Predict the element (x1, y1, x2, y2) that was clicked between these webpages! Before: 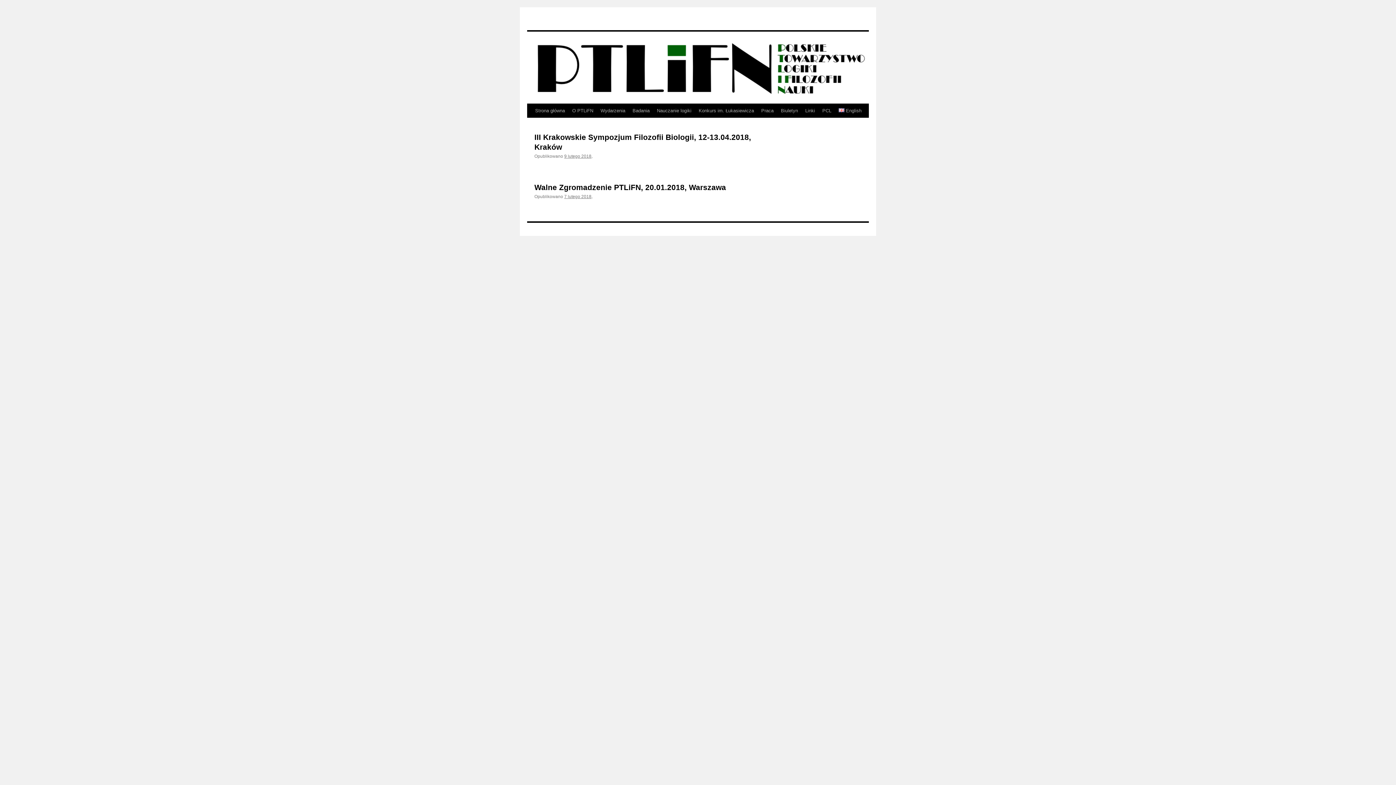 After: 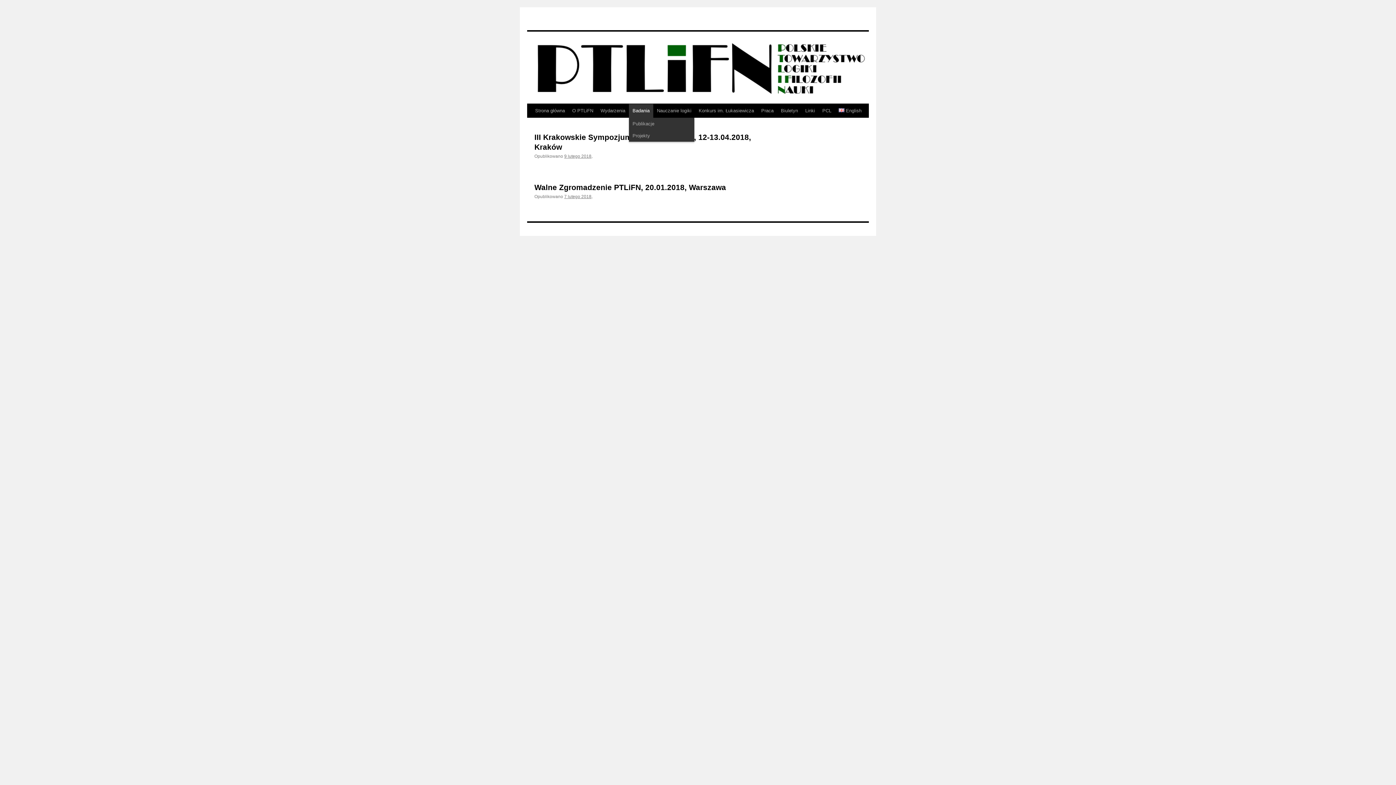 Action: bbox: (629, 104, 653, 117) label: Badania